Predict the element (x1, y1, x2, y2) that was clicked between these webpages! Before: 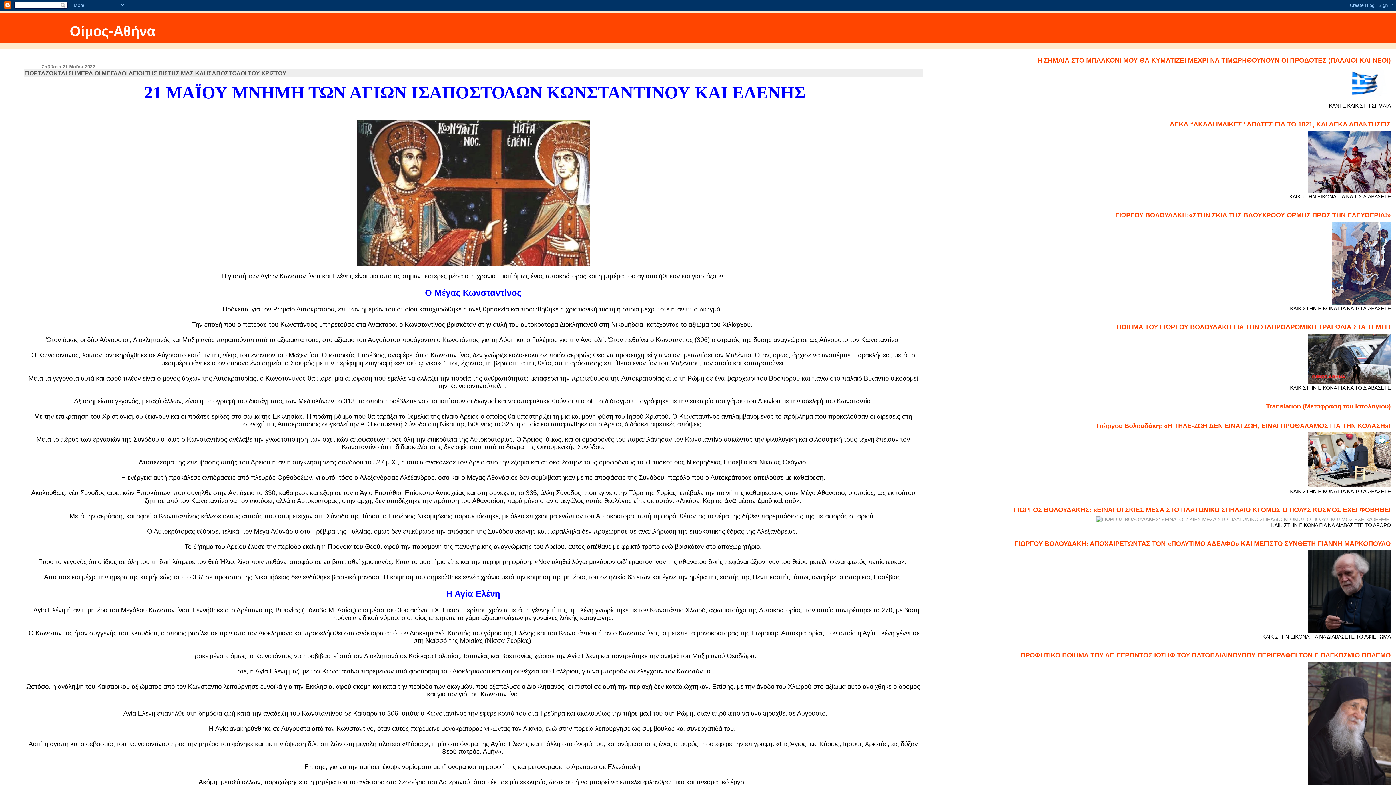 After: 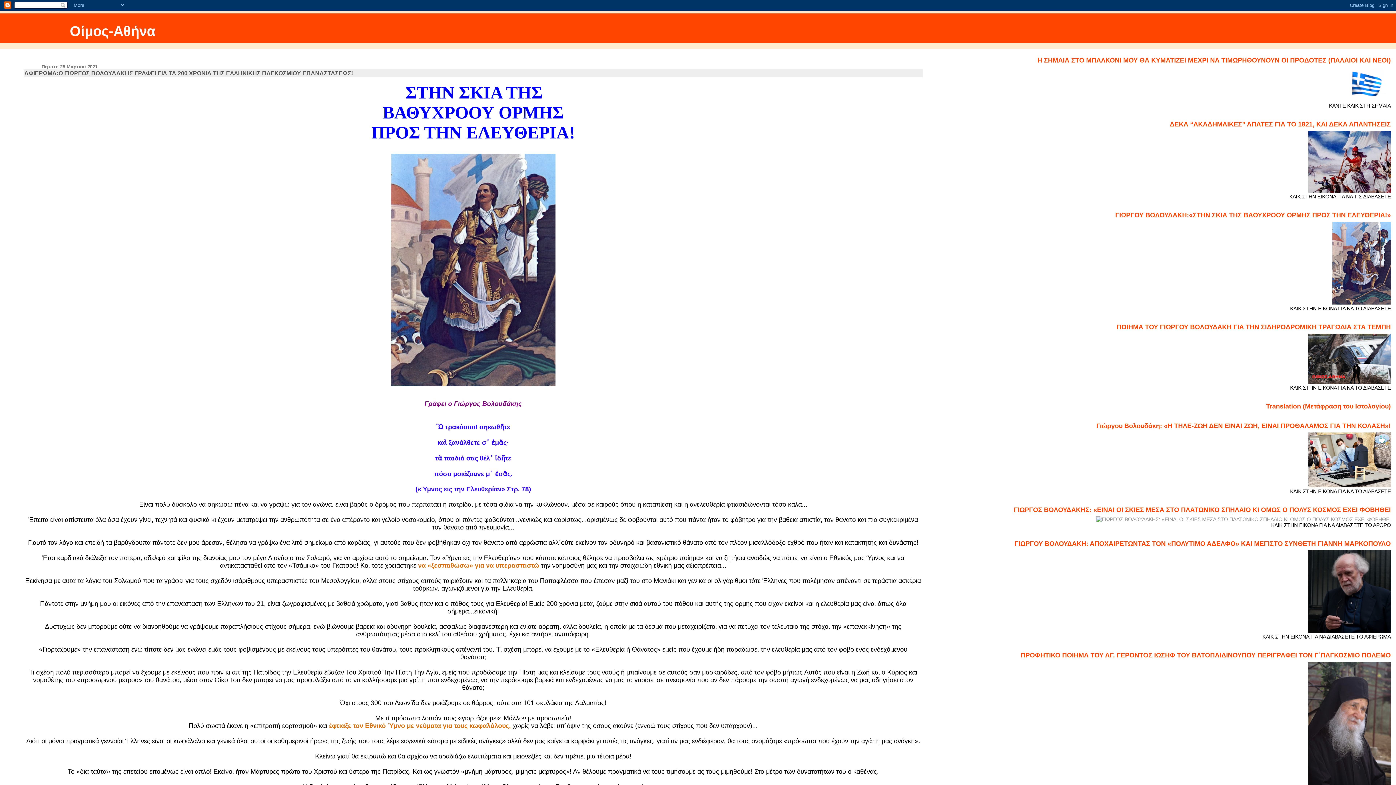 Action: bbox: (1332, 299, 1391, 305)